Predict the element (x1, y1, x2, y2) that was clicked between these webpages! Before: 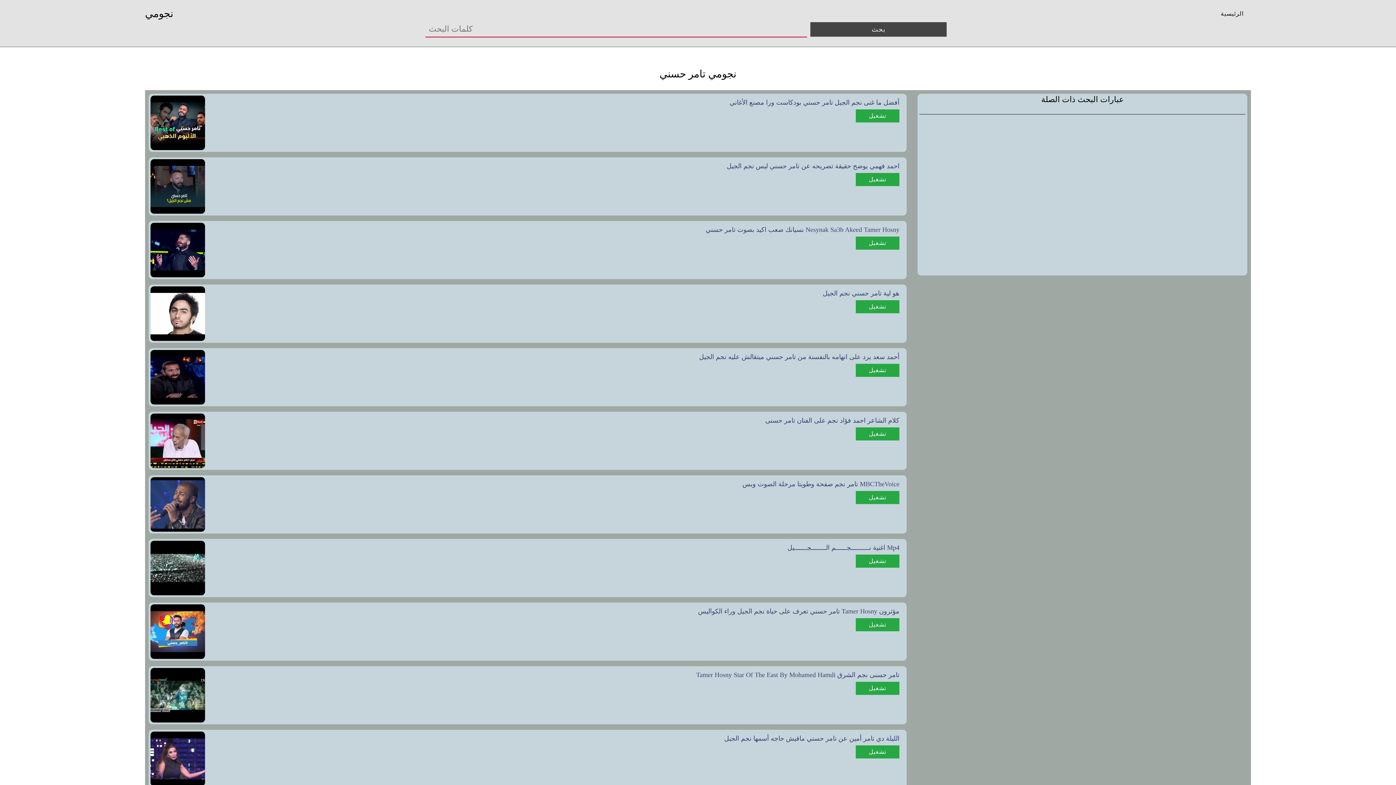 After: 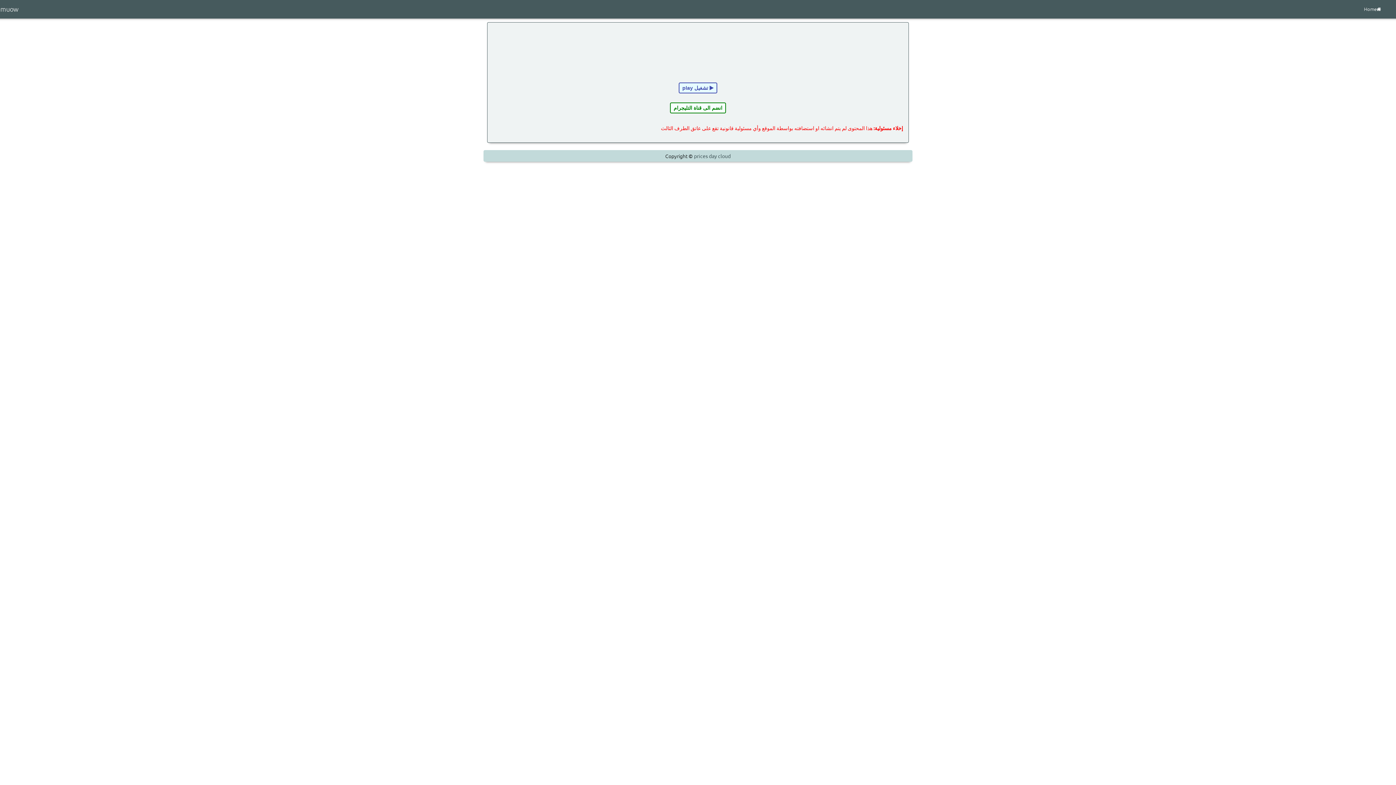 Action: bbox: (869, 685, 886, 691) label: تشغيل